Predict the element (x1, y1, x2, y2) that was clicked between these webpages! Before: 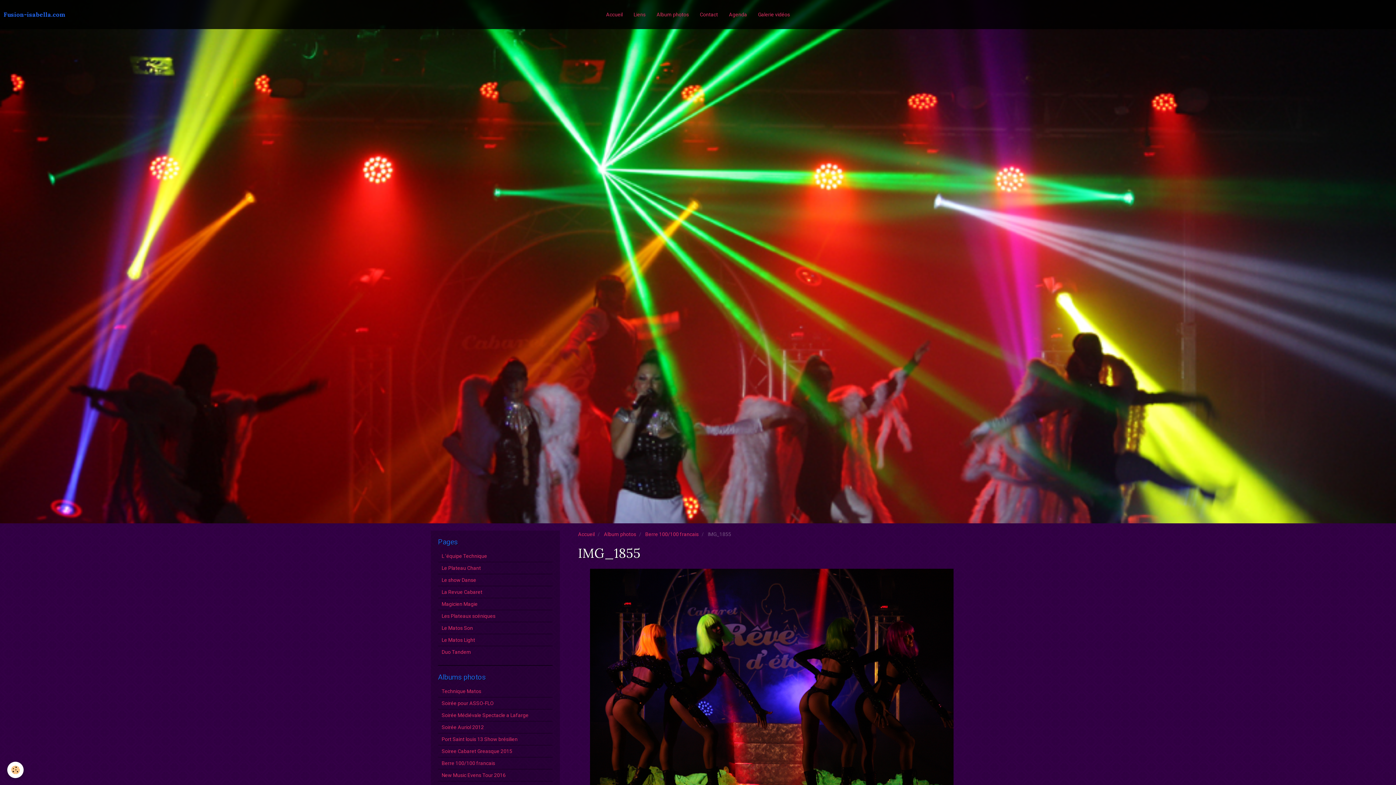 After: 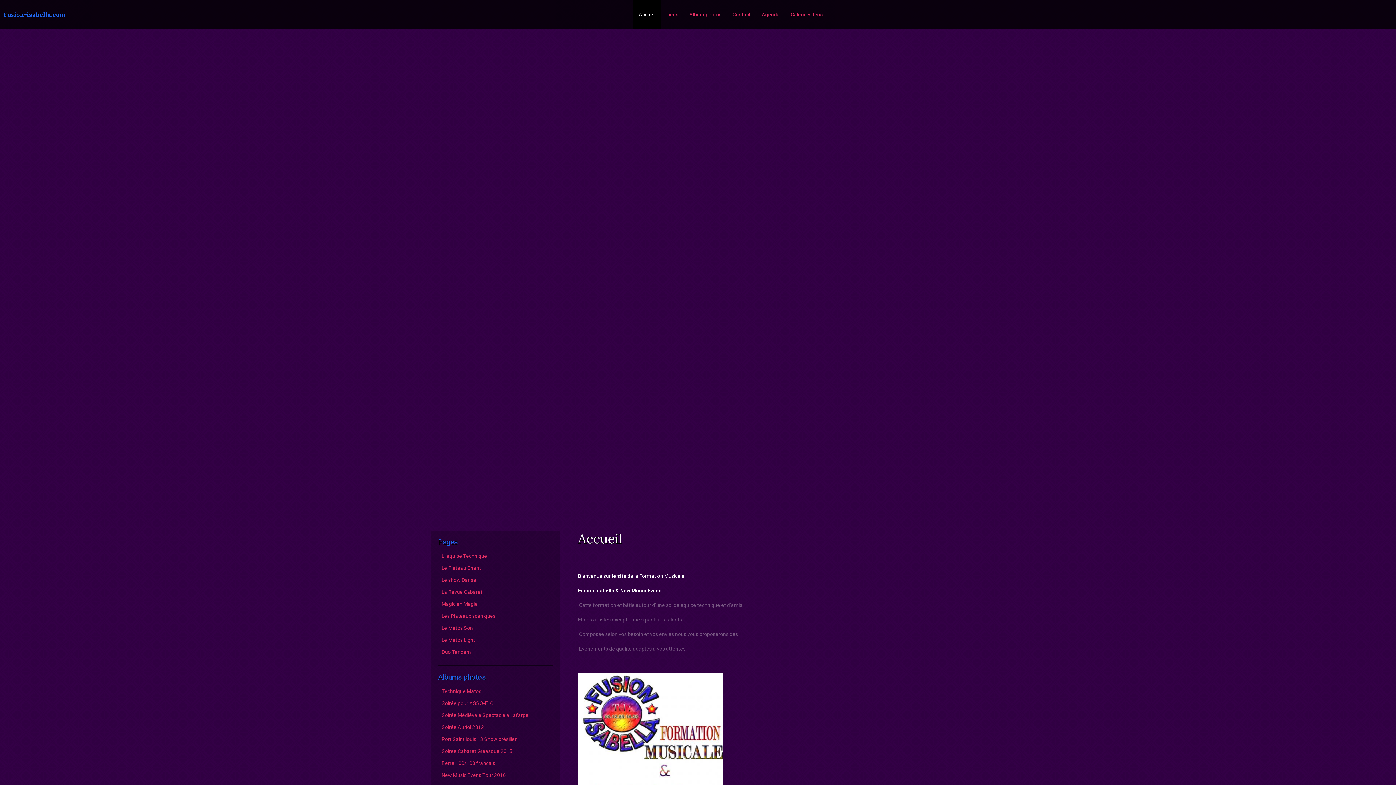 Action: bbox: (600, 0, 628, 29) label: Accueil